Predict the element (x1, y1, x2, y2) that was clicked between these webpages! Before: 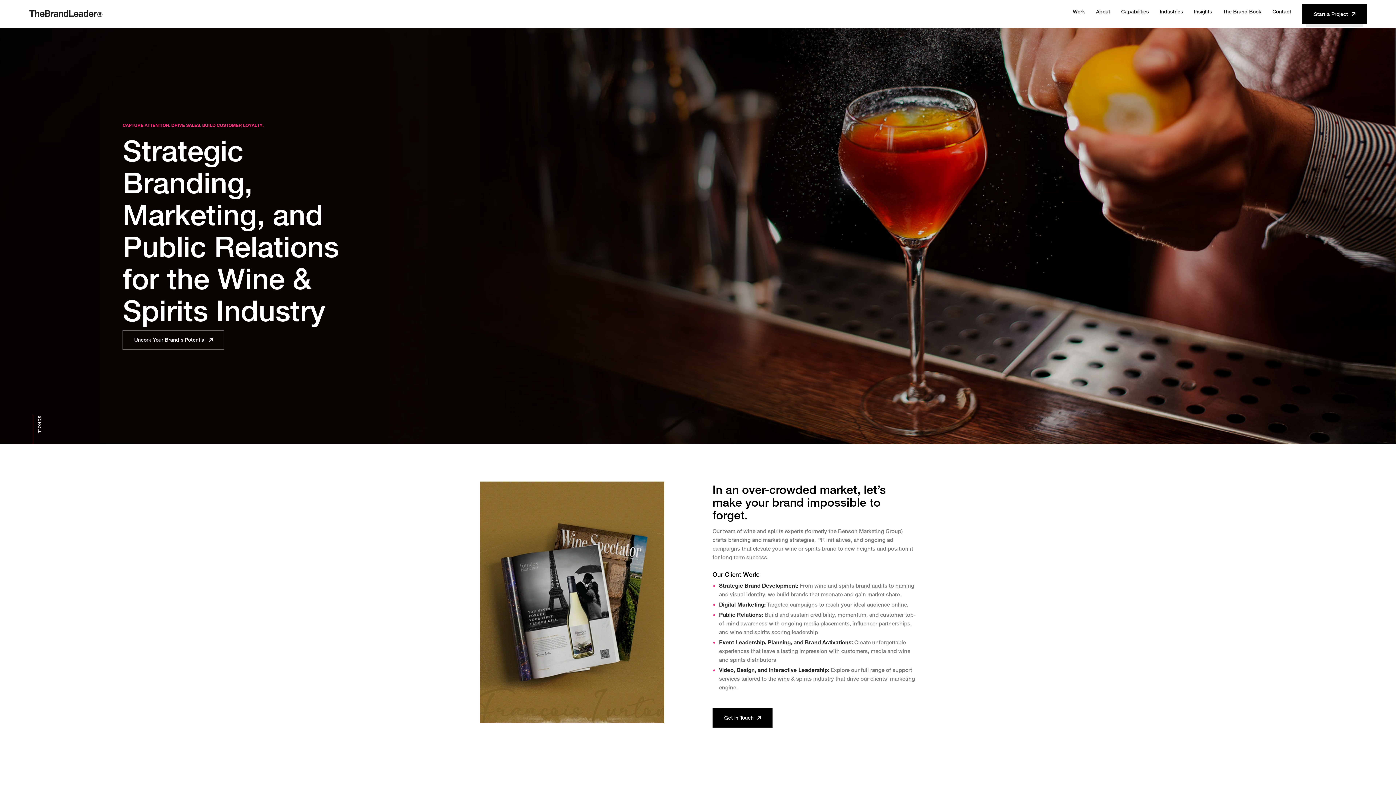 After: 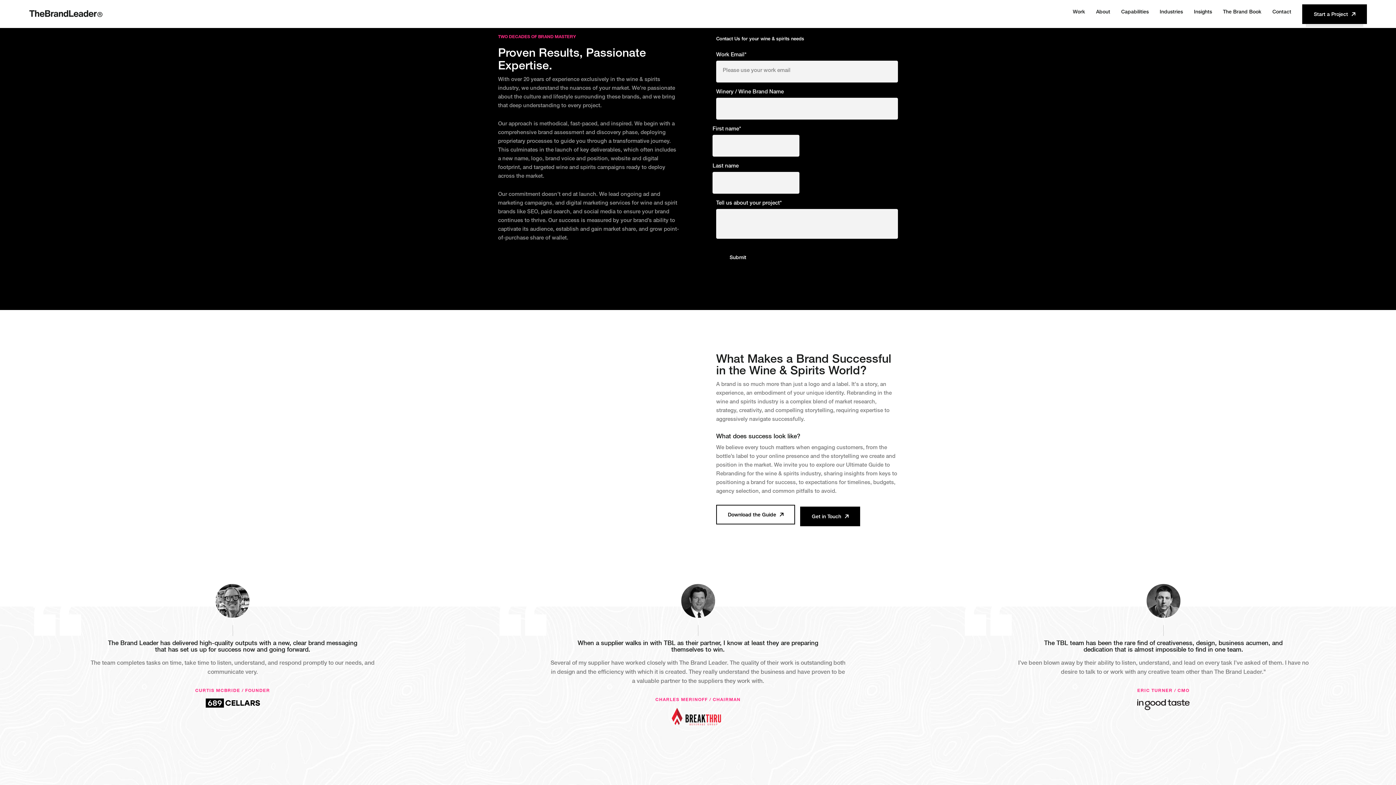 Action: label: Get in Touch bbox: (712, 708, 772, 728)